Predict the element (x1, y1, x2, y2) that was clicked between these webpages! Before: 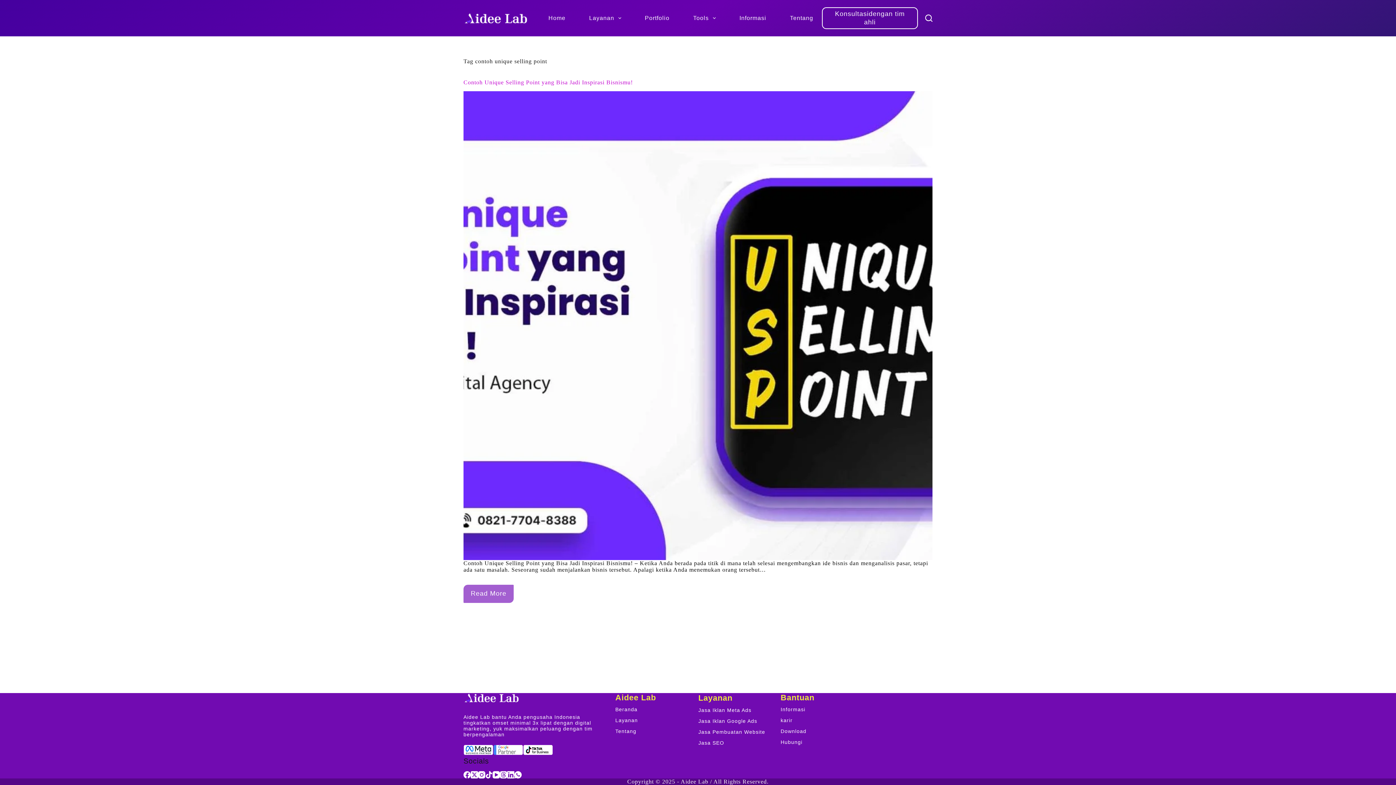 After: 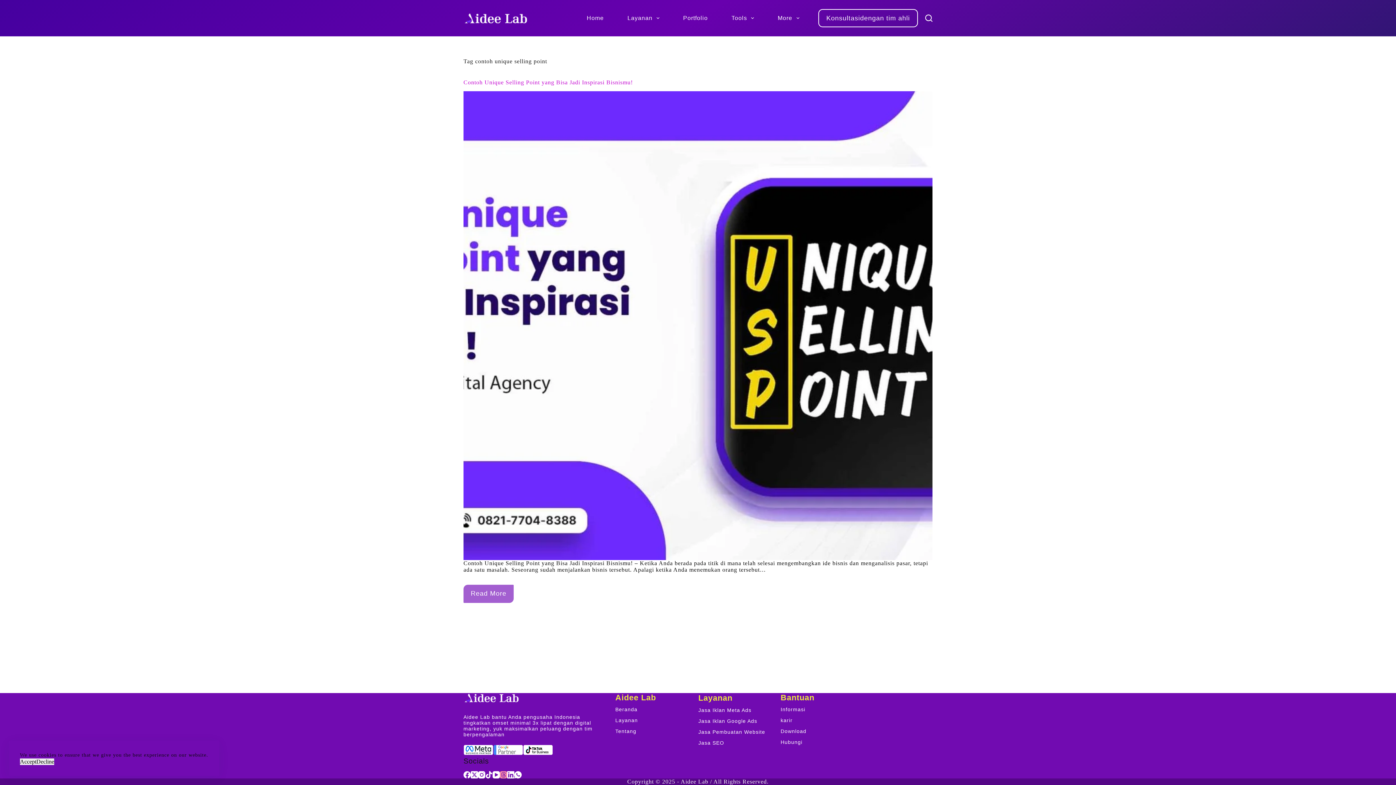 Action: bbox: (500, 771, 507, 778) label: Threads